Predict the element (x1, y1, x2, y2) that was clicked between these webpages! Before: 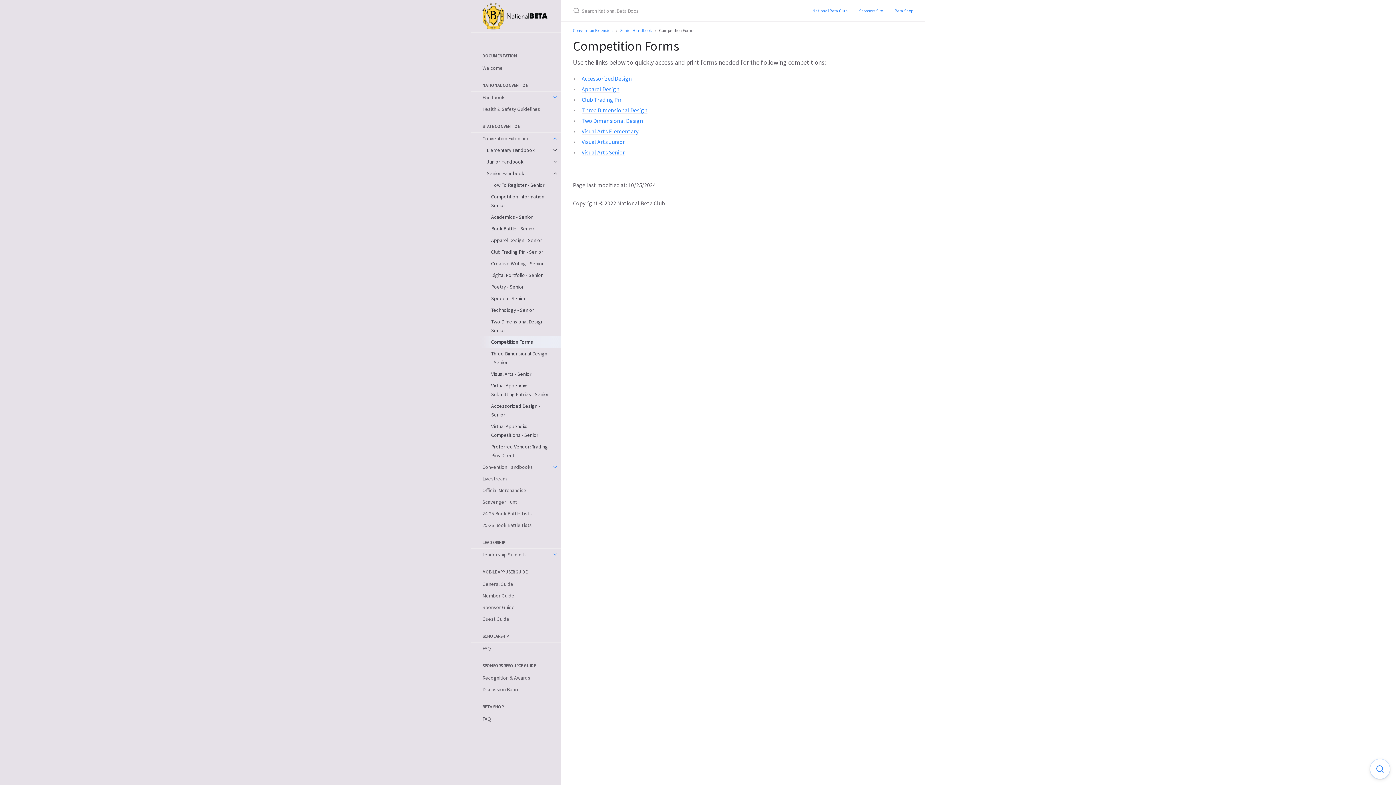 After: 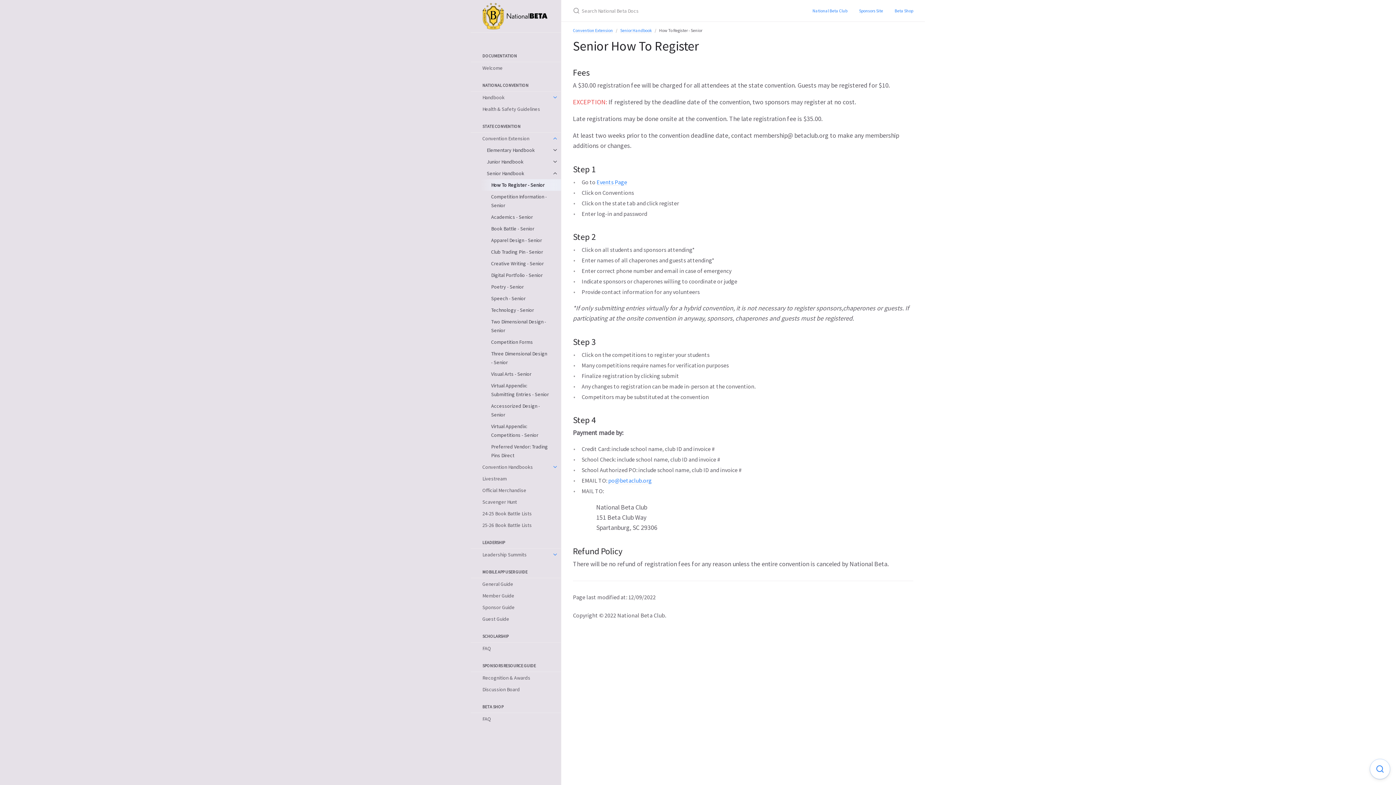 Action: bbox: (479, 179, 561, 190) label: How To Register - Senior